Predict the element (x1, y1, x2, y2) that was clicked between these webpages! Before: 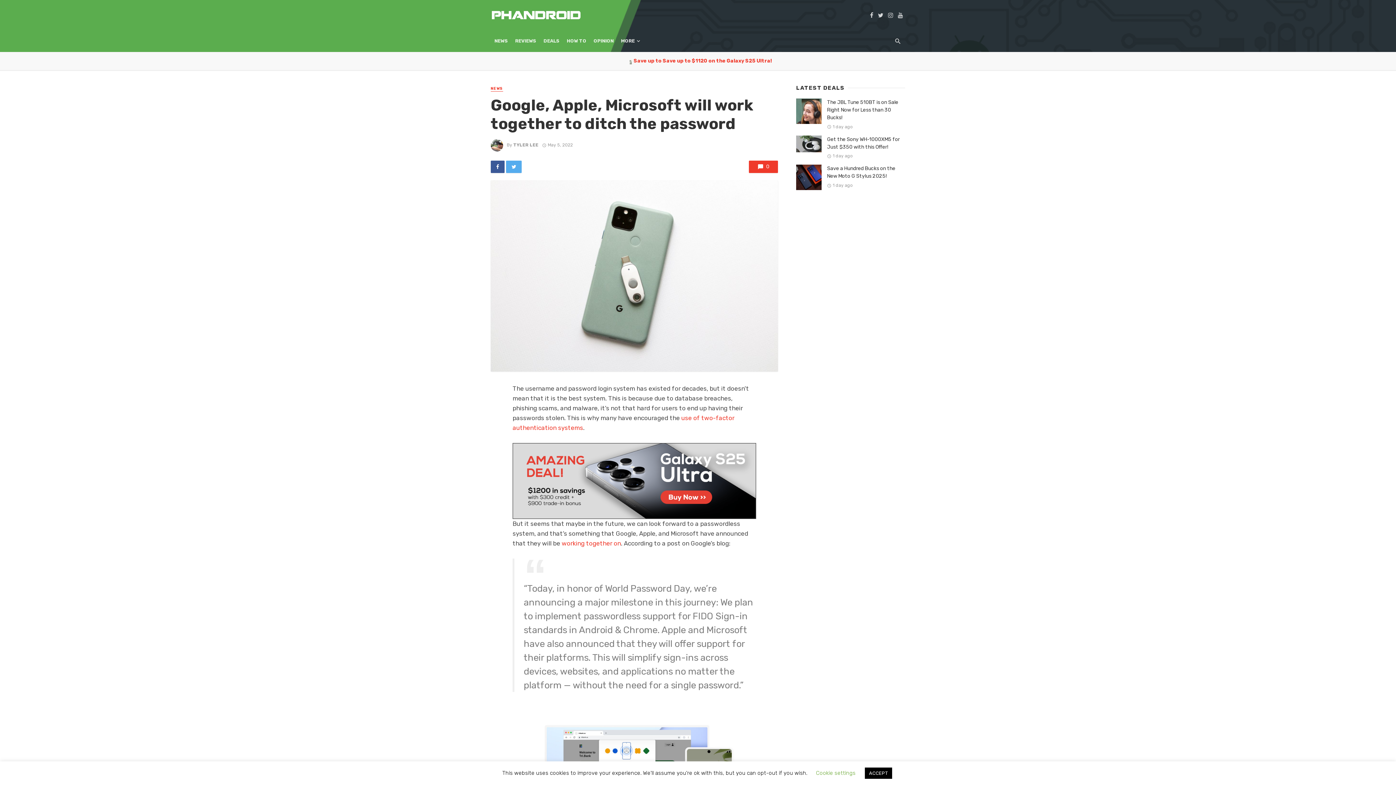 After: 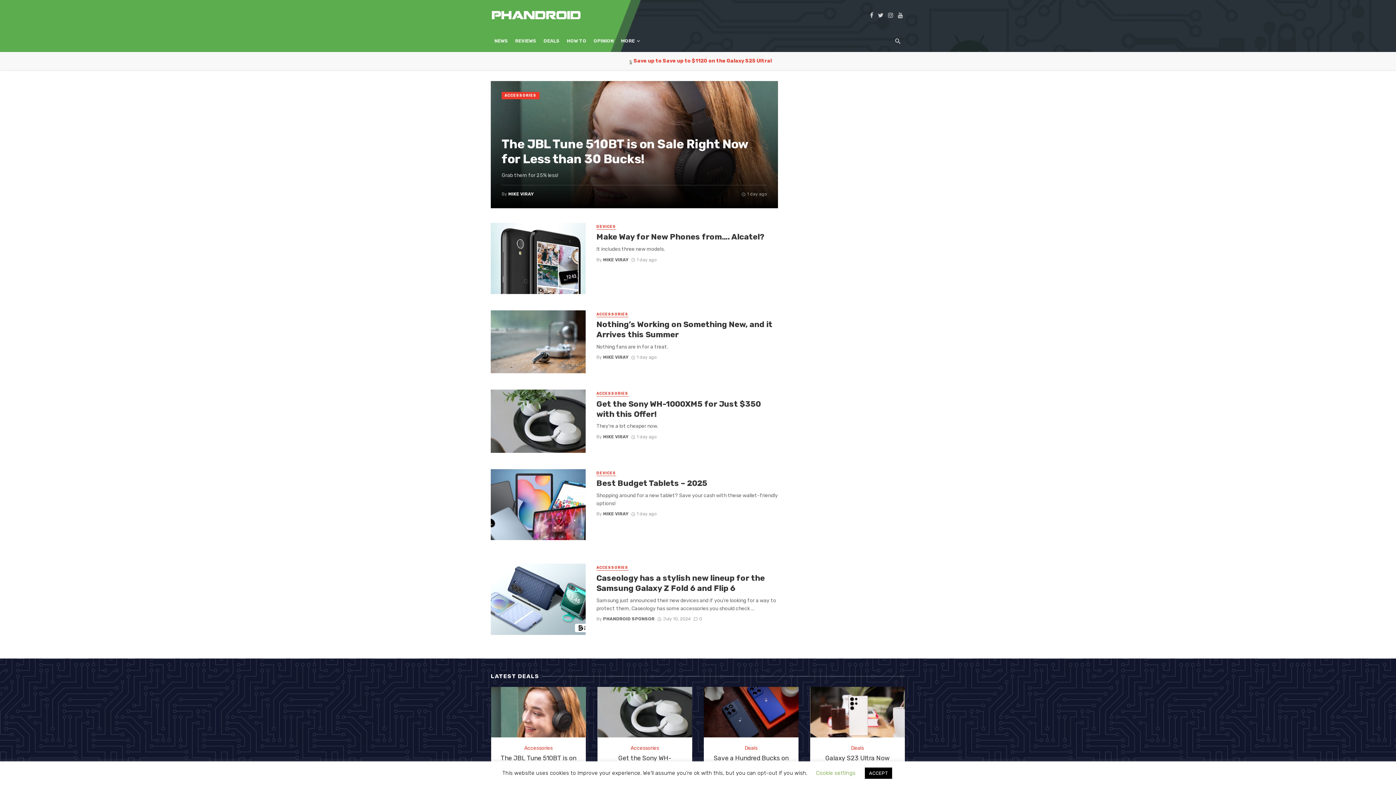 Action: bbox: (490, 11, 581, 17)